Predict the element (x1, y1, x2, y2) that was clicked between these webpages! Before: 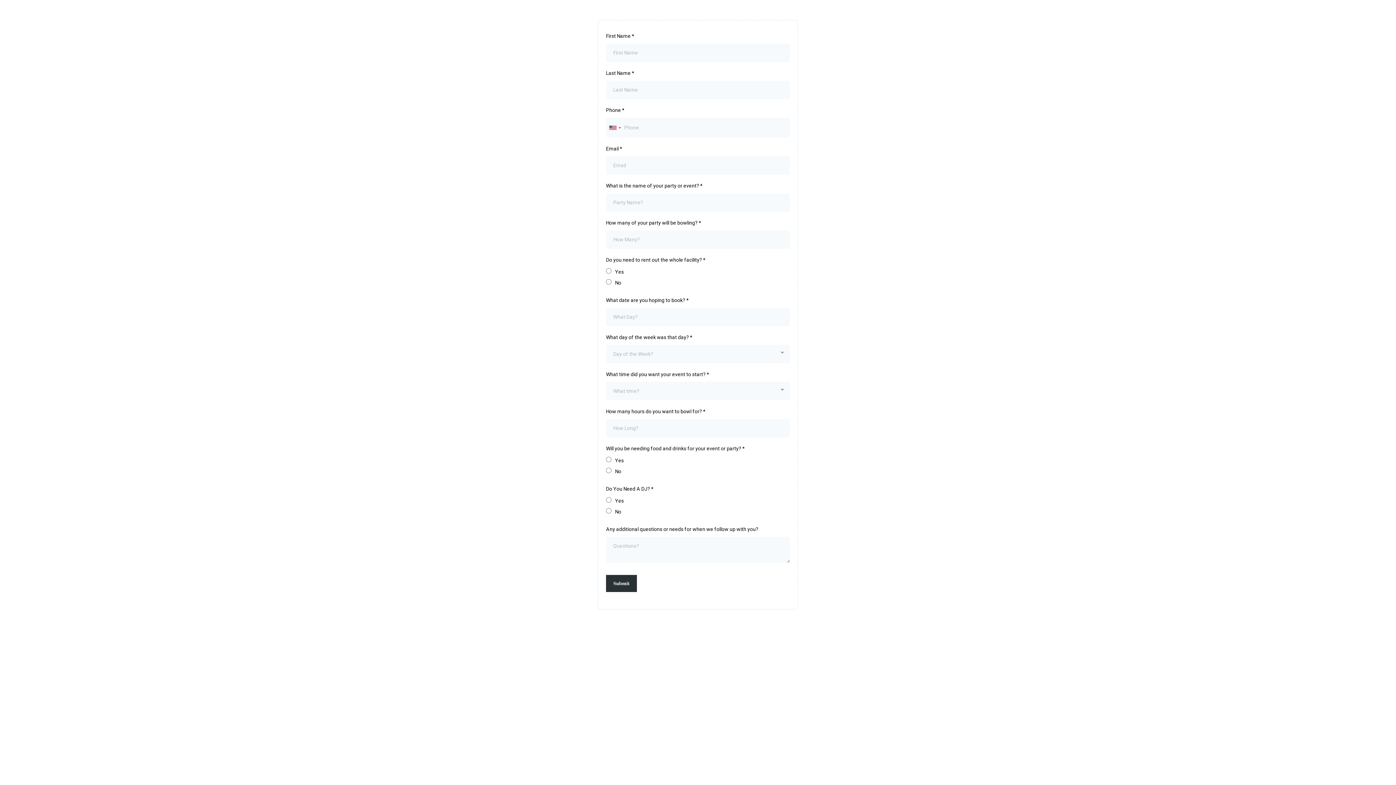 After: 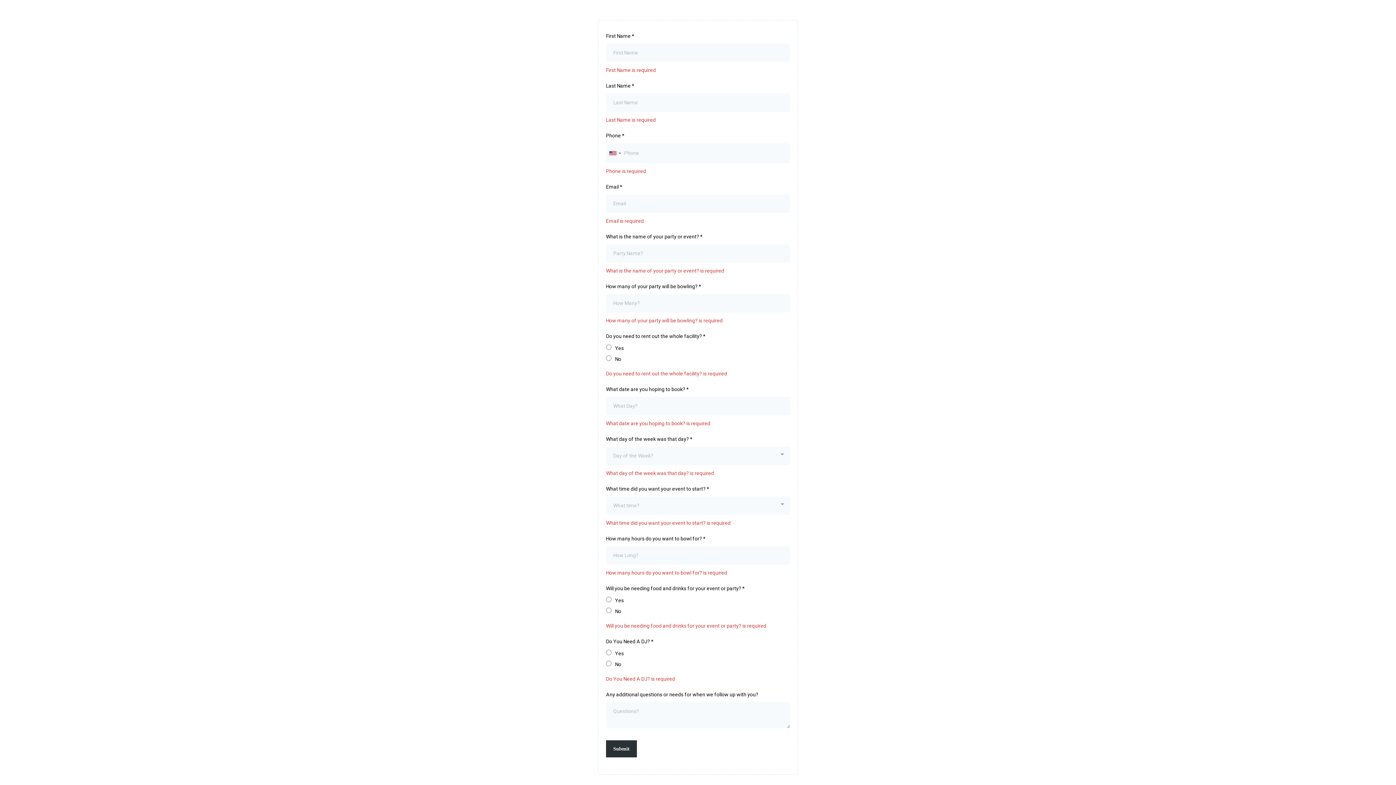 Action: label: Submit bbox: (606, 575, 637, 592)